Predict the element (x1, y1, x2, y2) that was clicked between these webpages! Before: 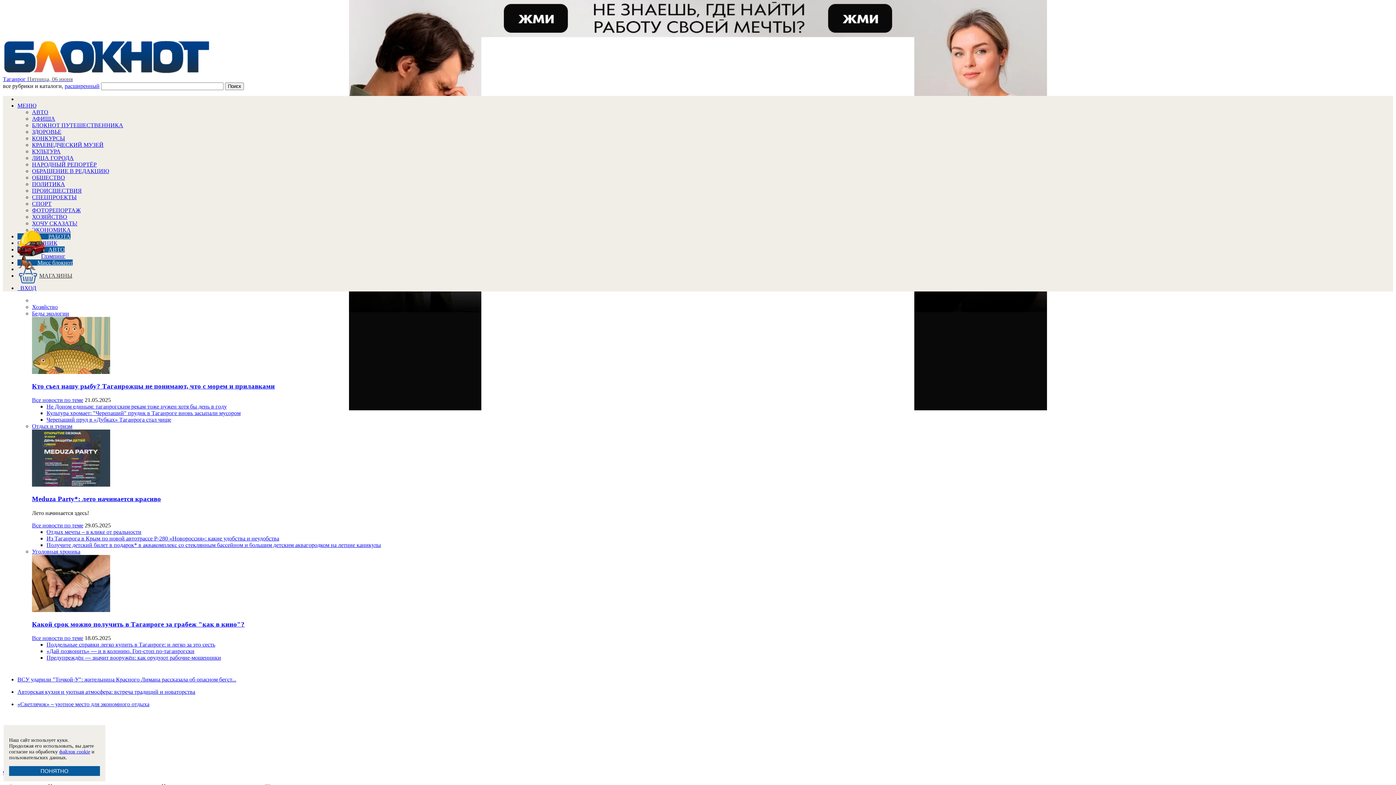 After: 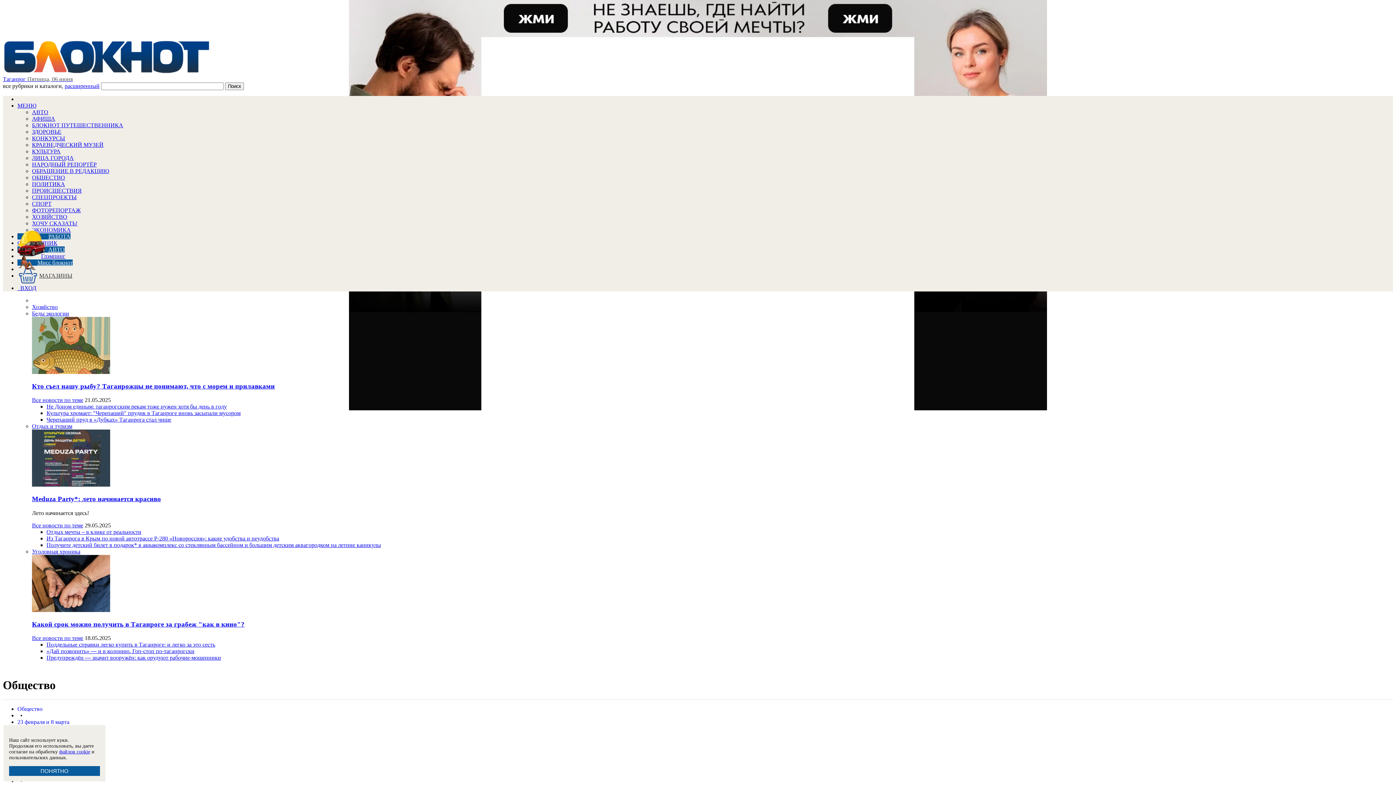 Action: bbox: (32, 174, 65, 180) label: ОБЩЕСТВО